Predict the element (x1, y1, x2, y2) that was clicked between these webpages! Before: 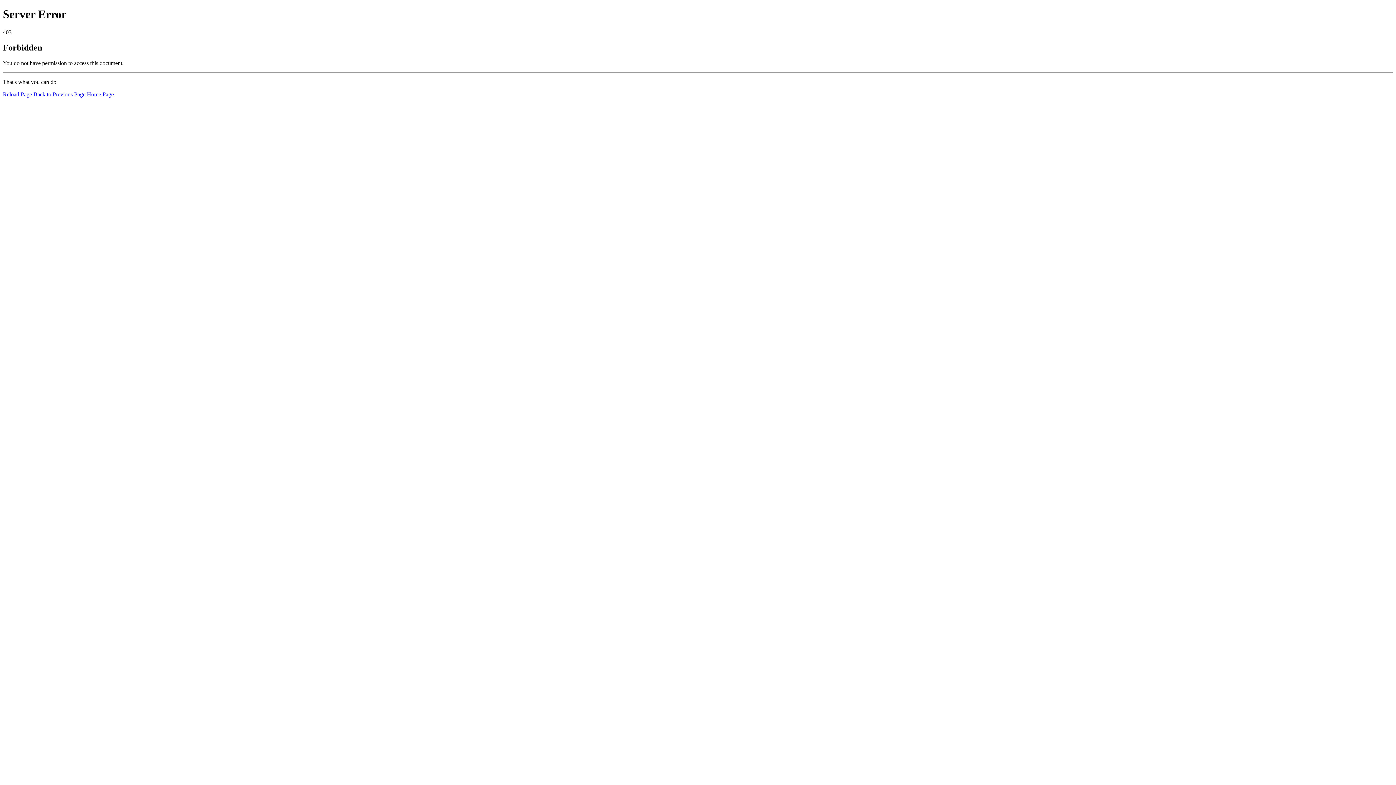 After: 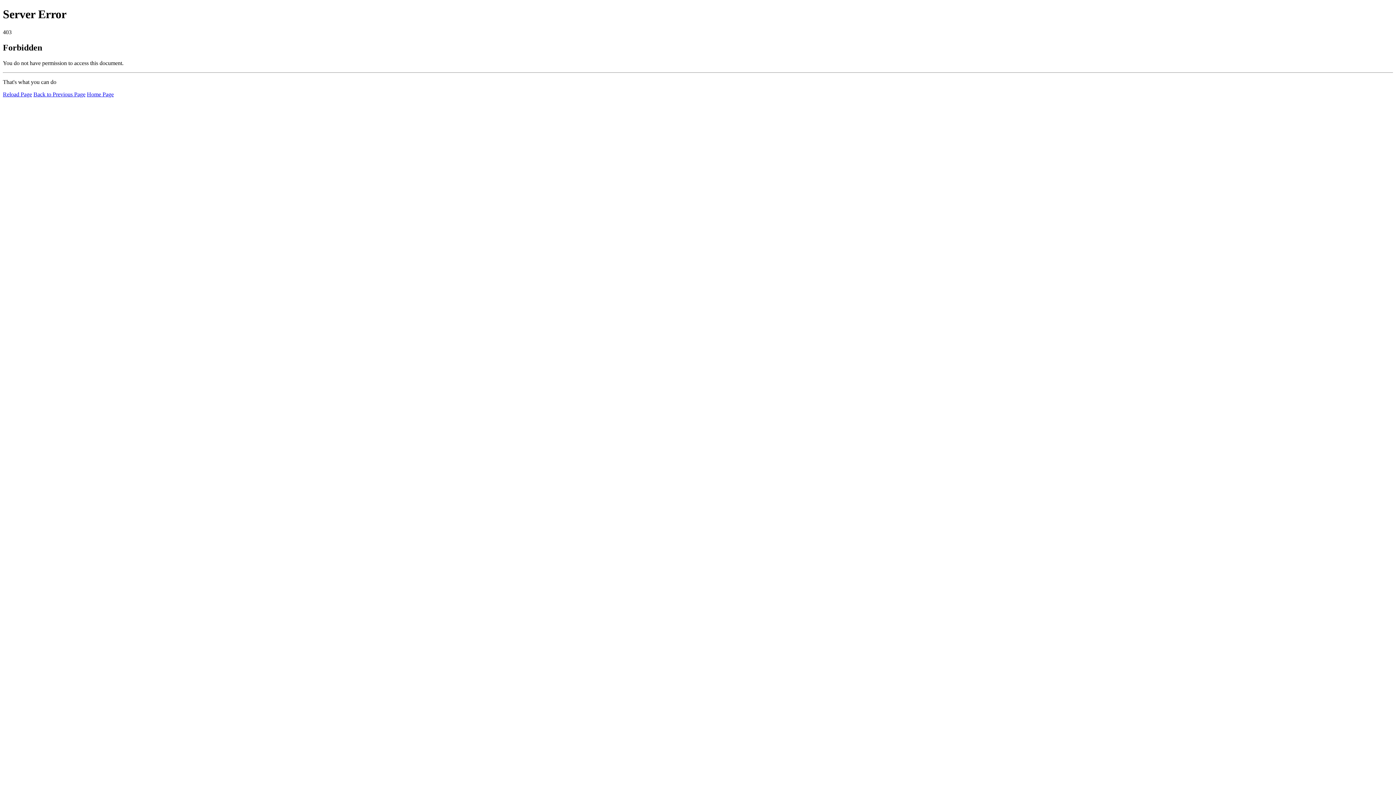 Action: bbox: (86, 91, 113, 97) label: Home Page